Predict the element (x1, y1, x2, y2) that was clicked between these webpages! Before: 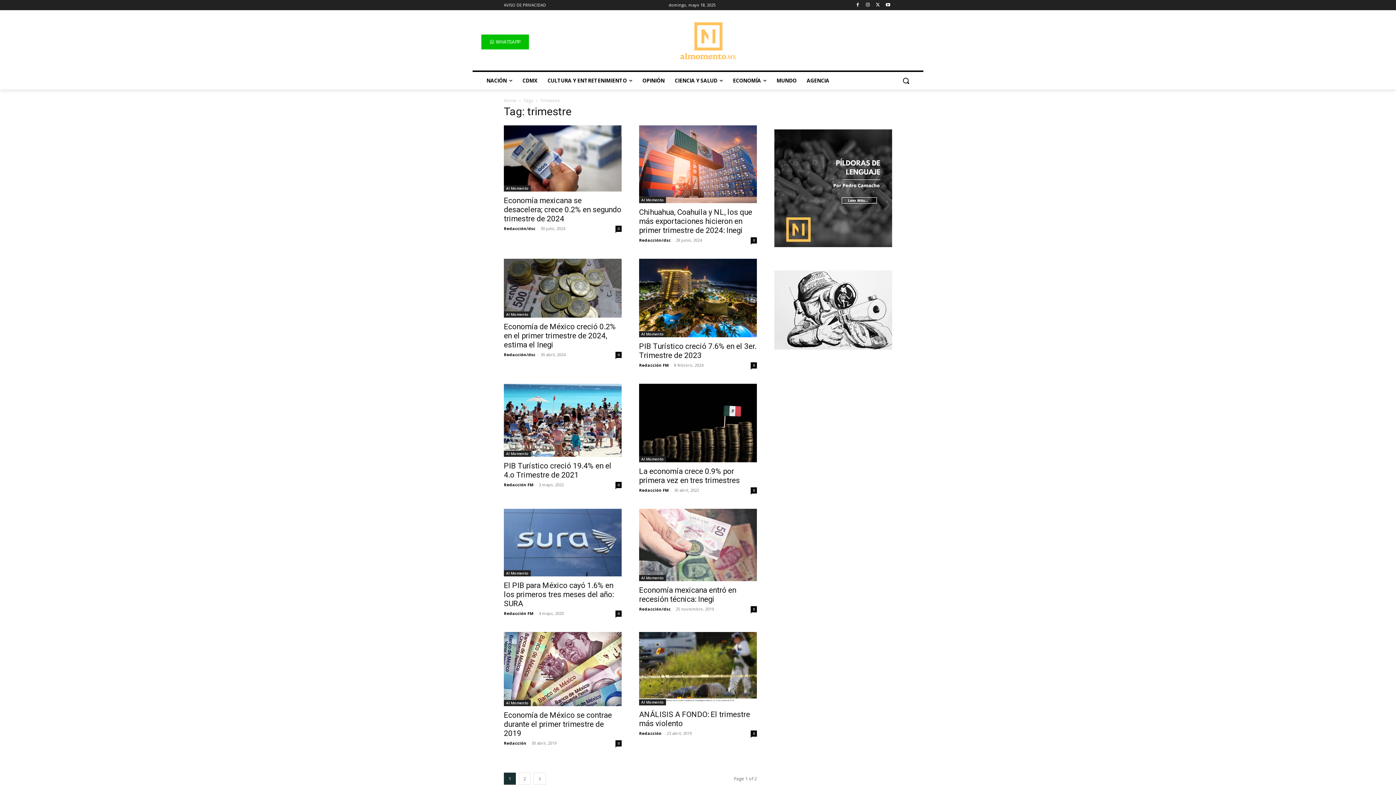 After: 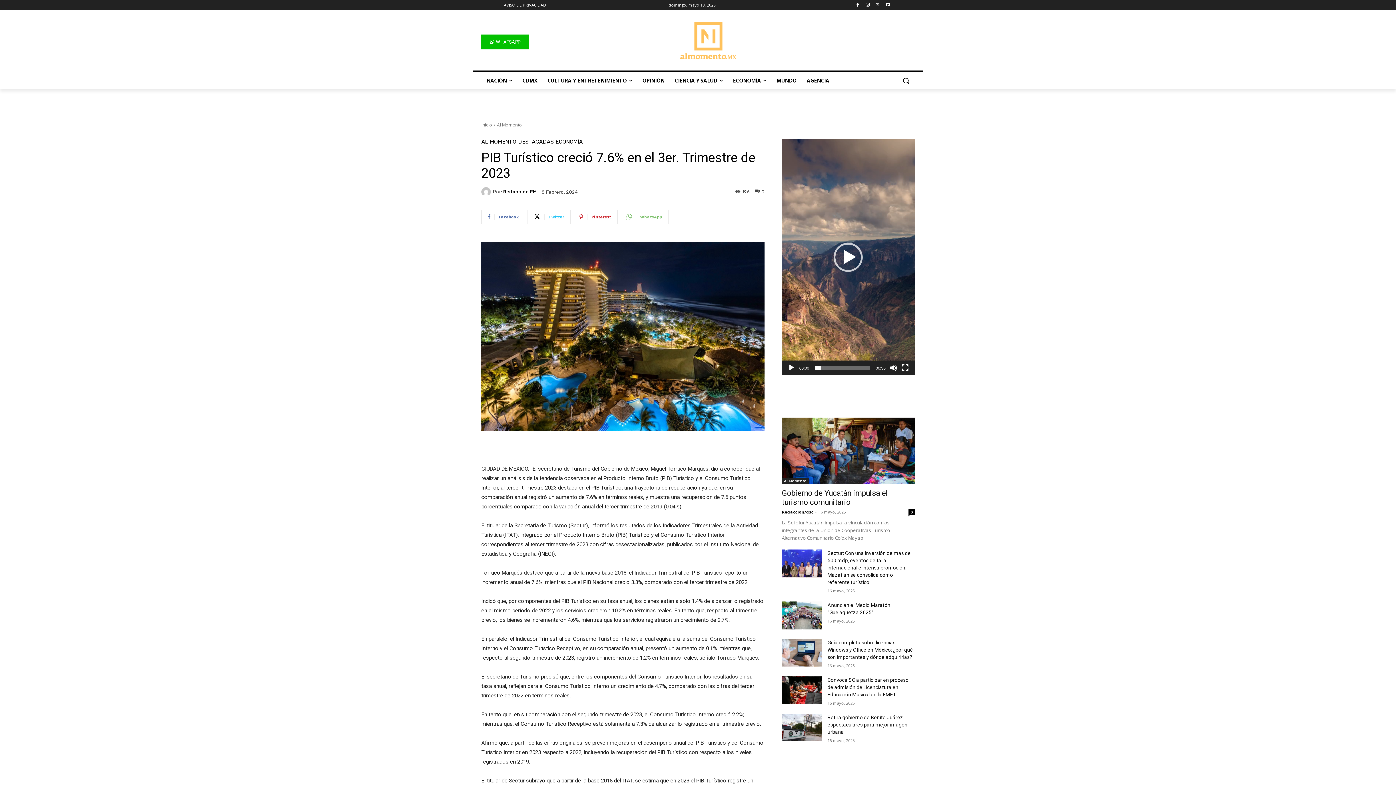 Action: label: 0 bbox: (750, 362, 757, 368)